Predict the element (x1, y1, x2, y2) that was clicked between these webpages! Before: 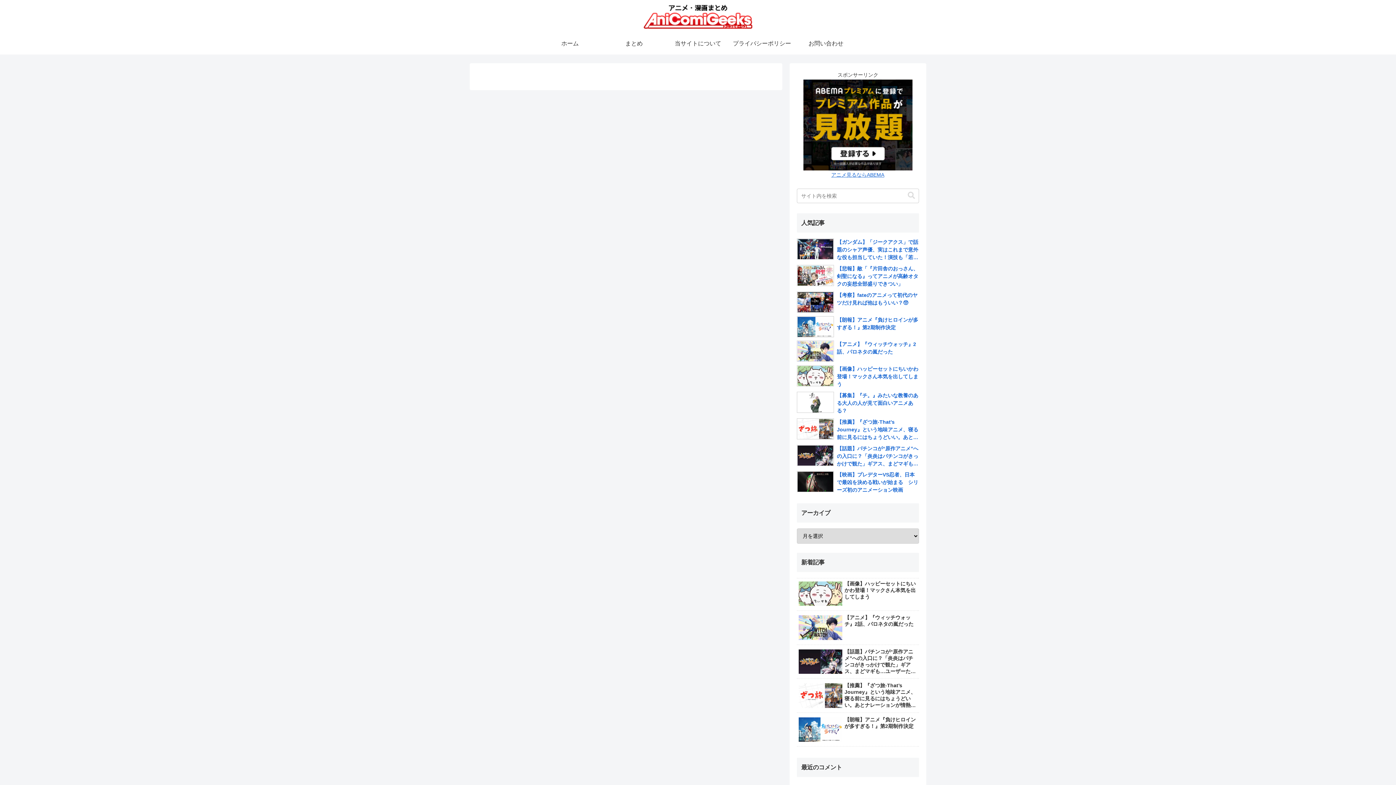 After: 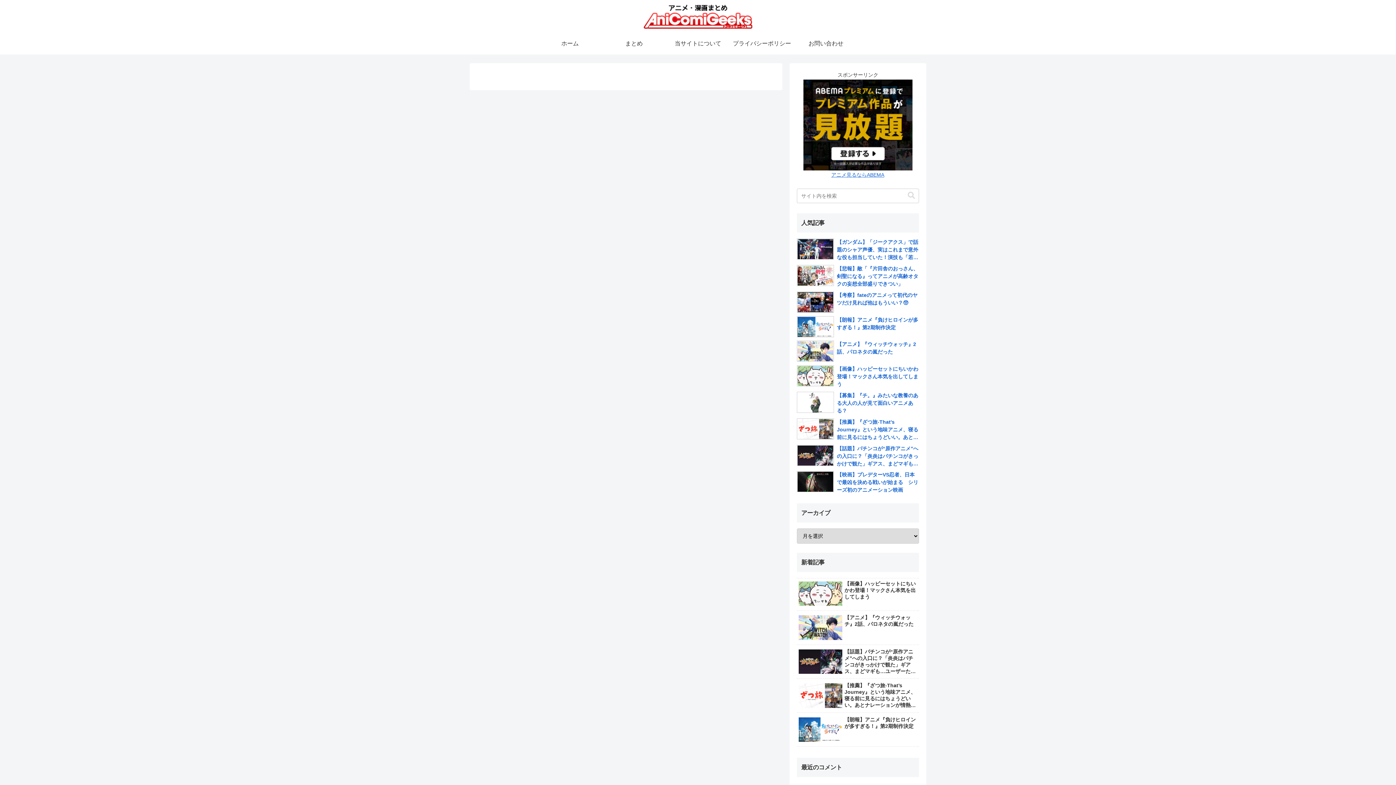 Action: bbox: (803, 121, 912, 127)